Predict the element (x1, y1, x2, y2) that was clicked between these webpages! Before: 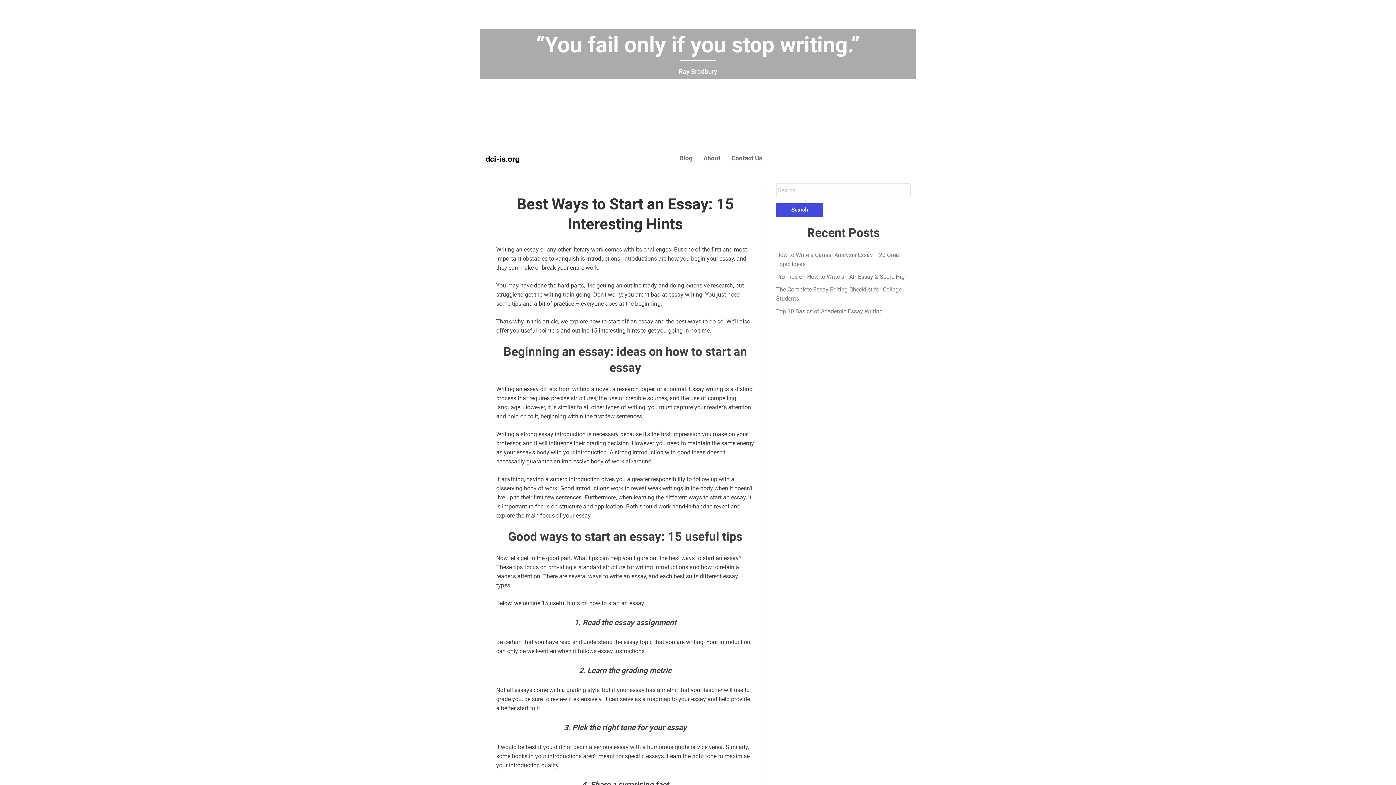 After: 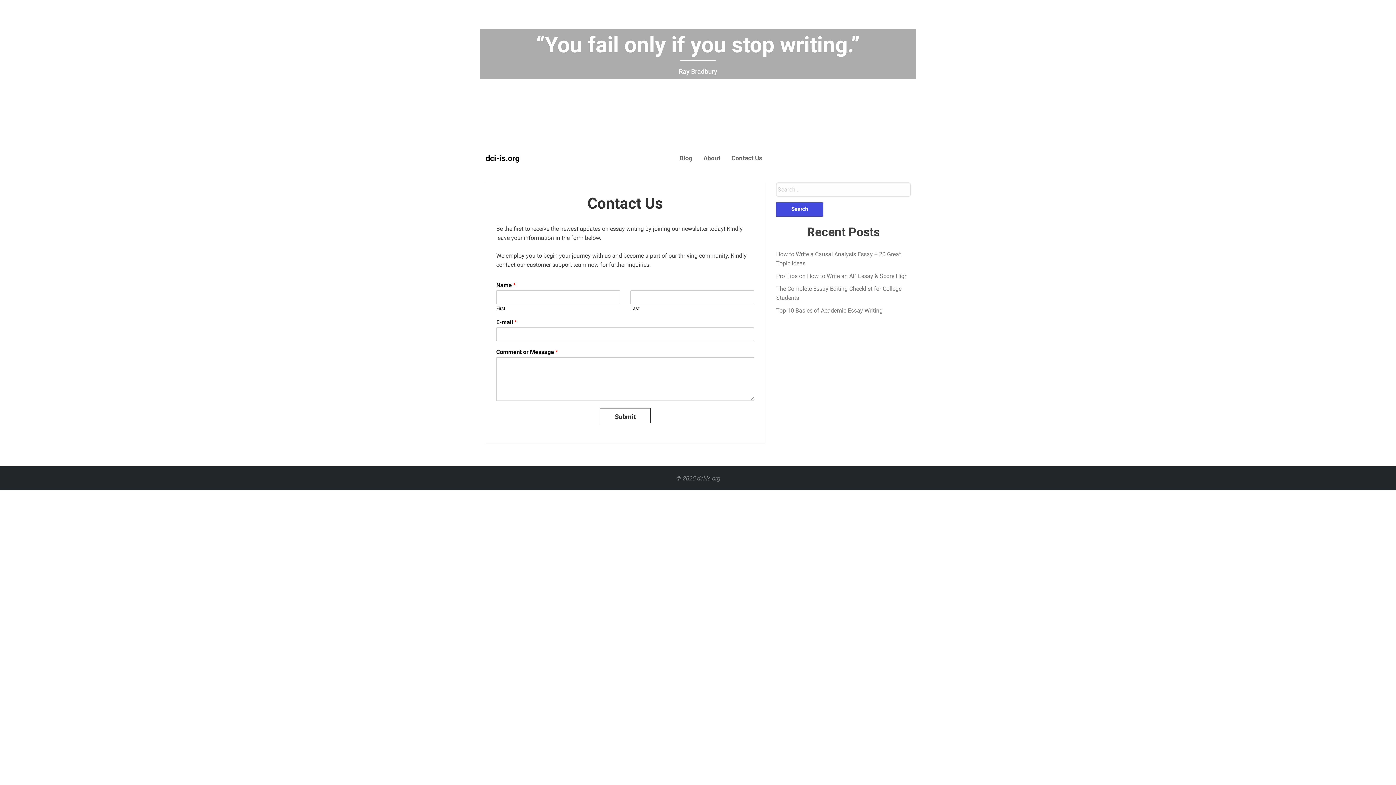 Action: label: Contact Us bbox: (726, 146, 768, 169)